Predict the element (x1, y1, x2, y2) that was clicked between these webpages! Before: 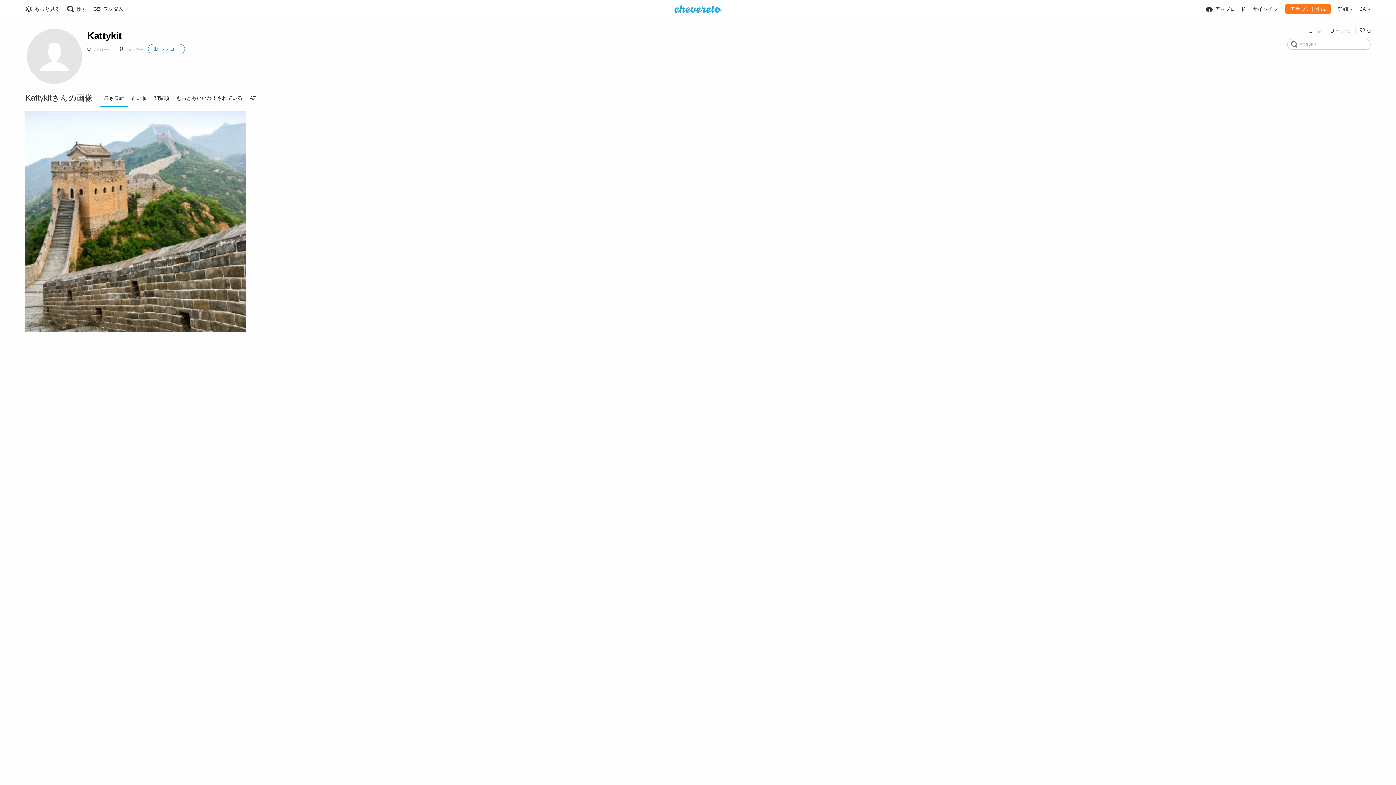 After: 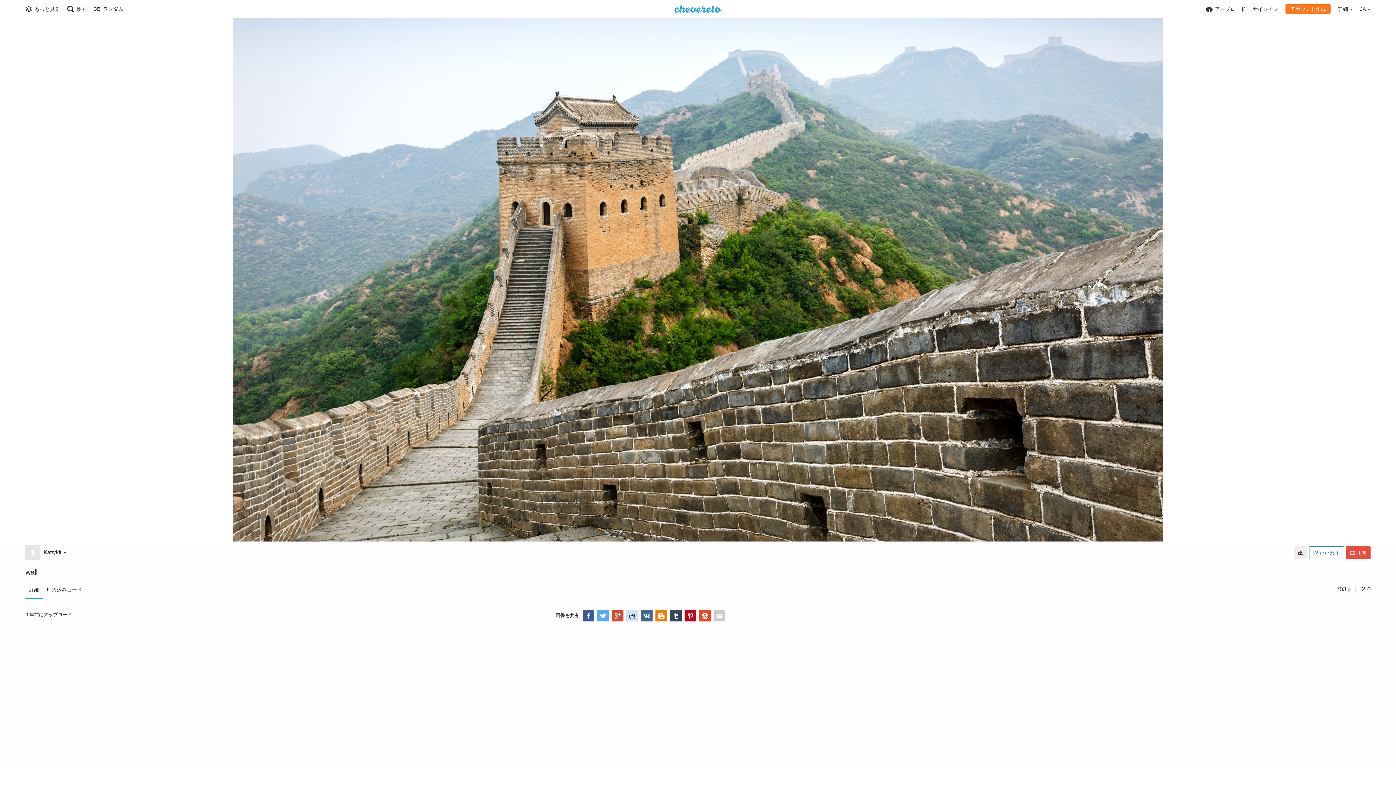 Action: bbox: (29, 315, 200, 322) label: wall